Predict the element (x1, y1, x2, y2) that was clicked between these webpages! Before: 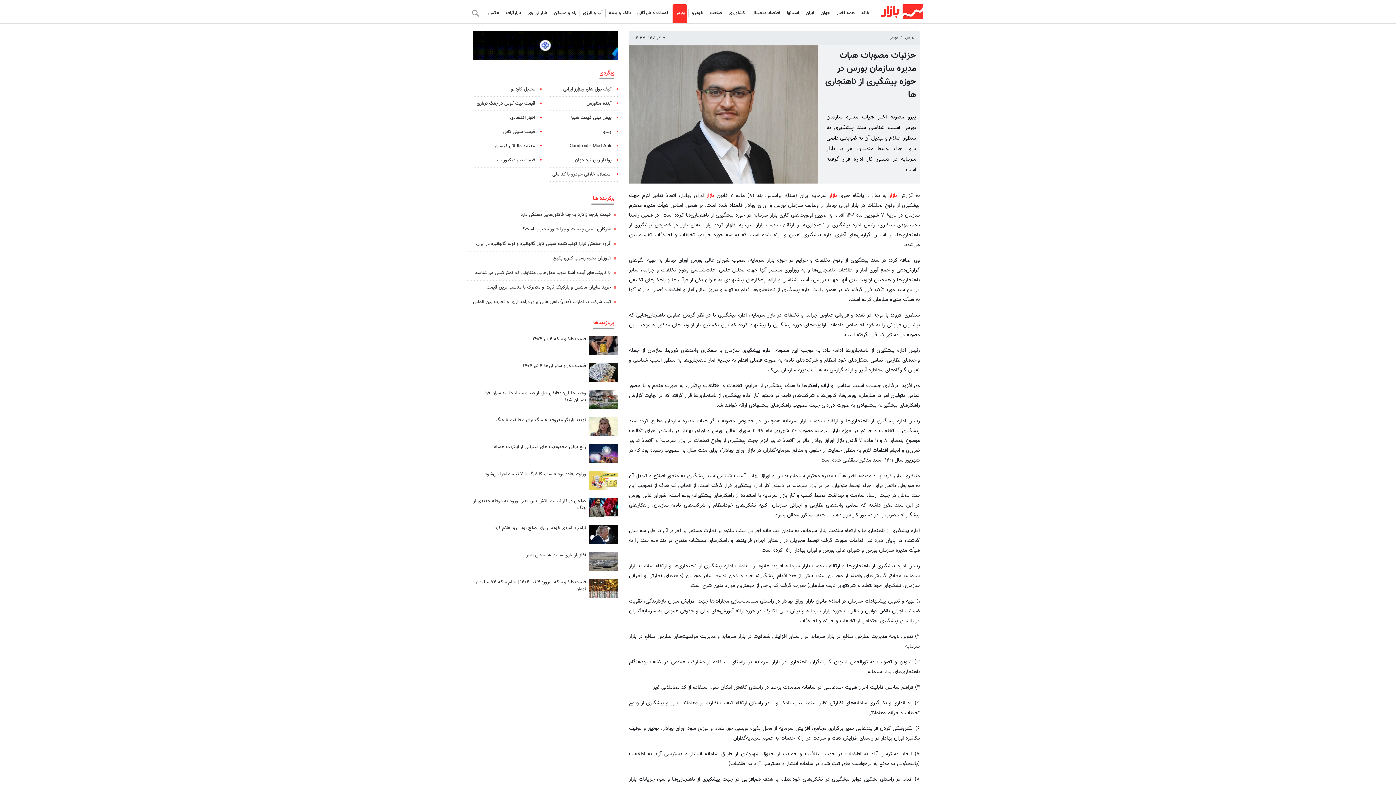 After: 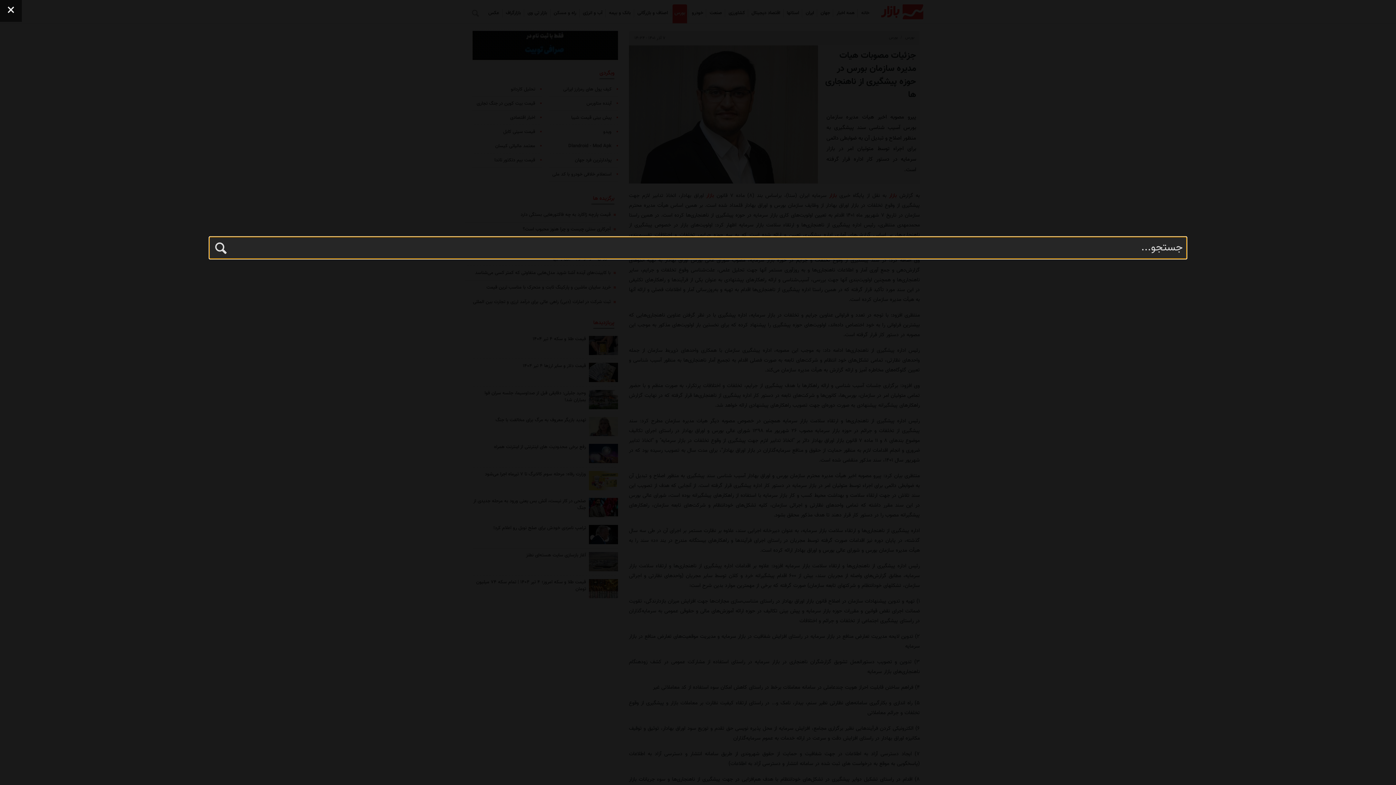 Action: bbox: (469, 8, 482, 18)